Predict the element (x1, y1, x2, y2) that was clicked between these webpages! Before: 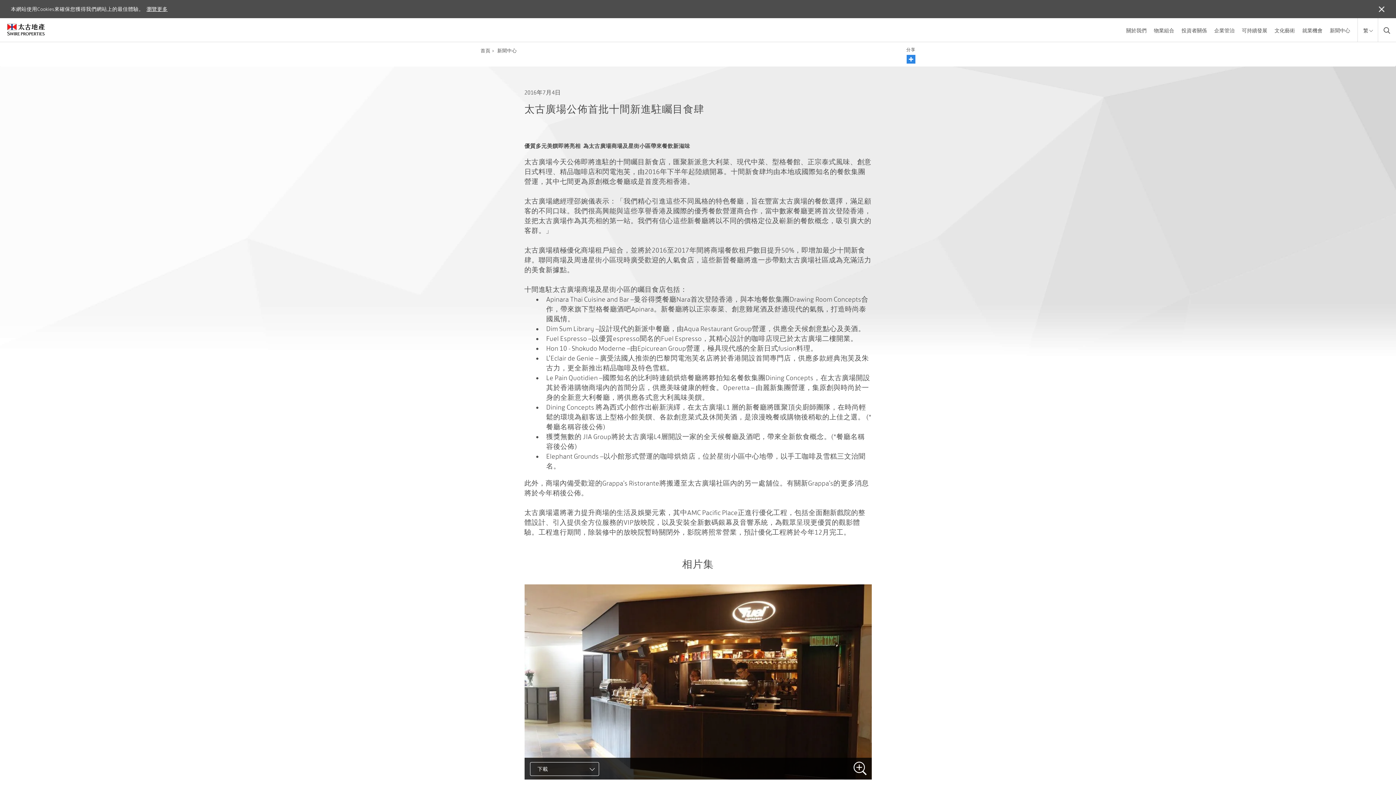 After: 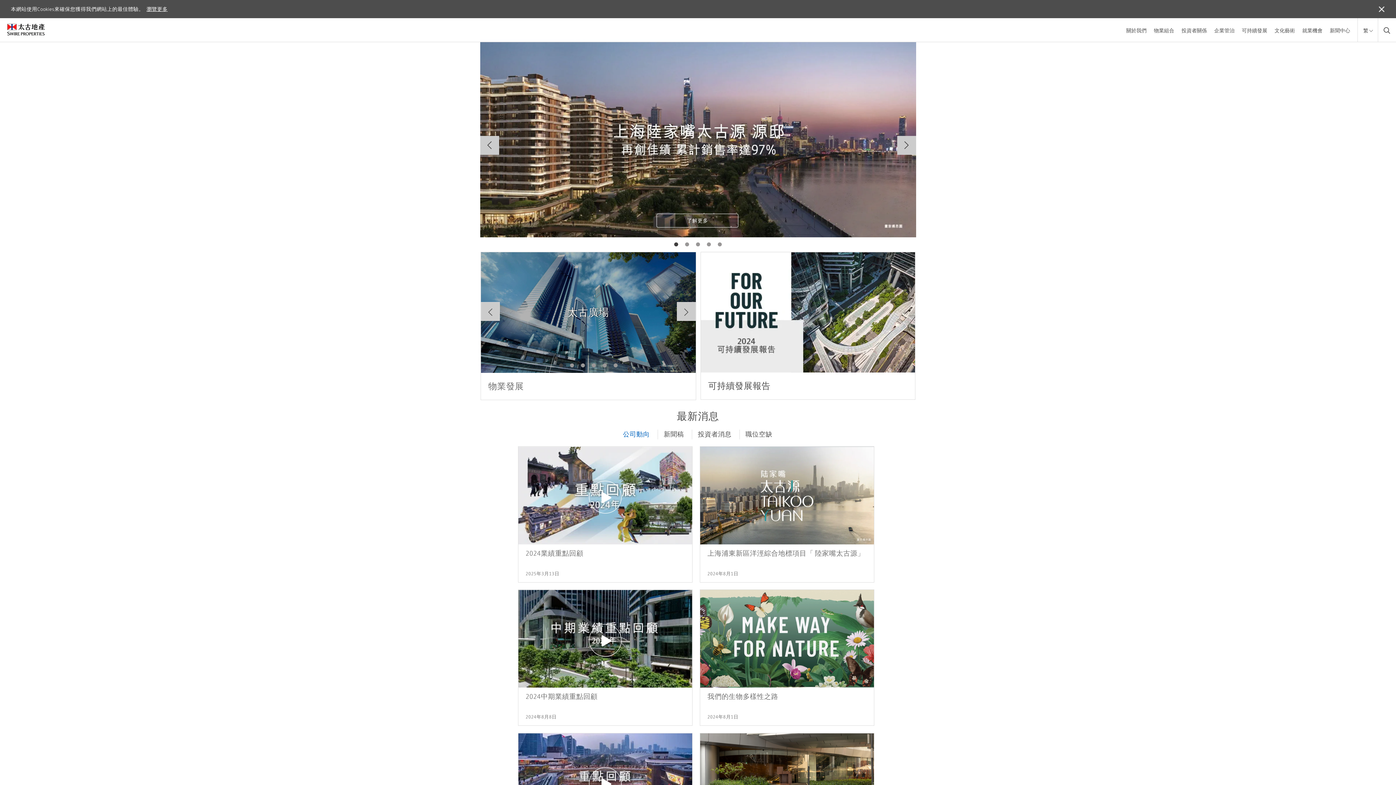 Action: bbox: (480, 48, 490, 53) label: 首頁